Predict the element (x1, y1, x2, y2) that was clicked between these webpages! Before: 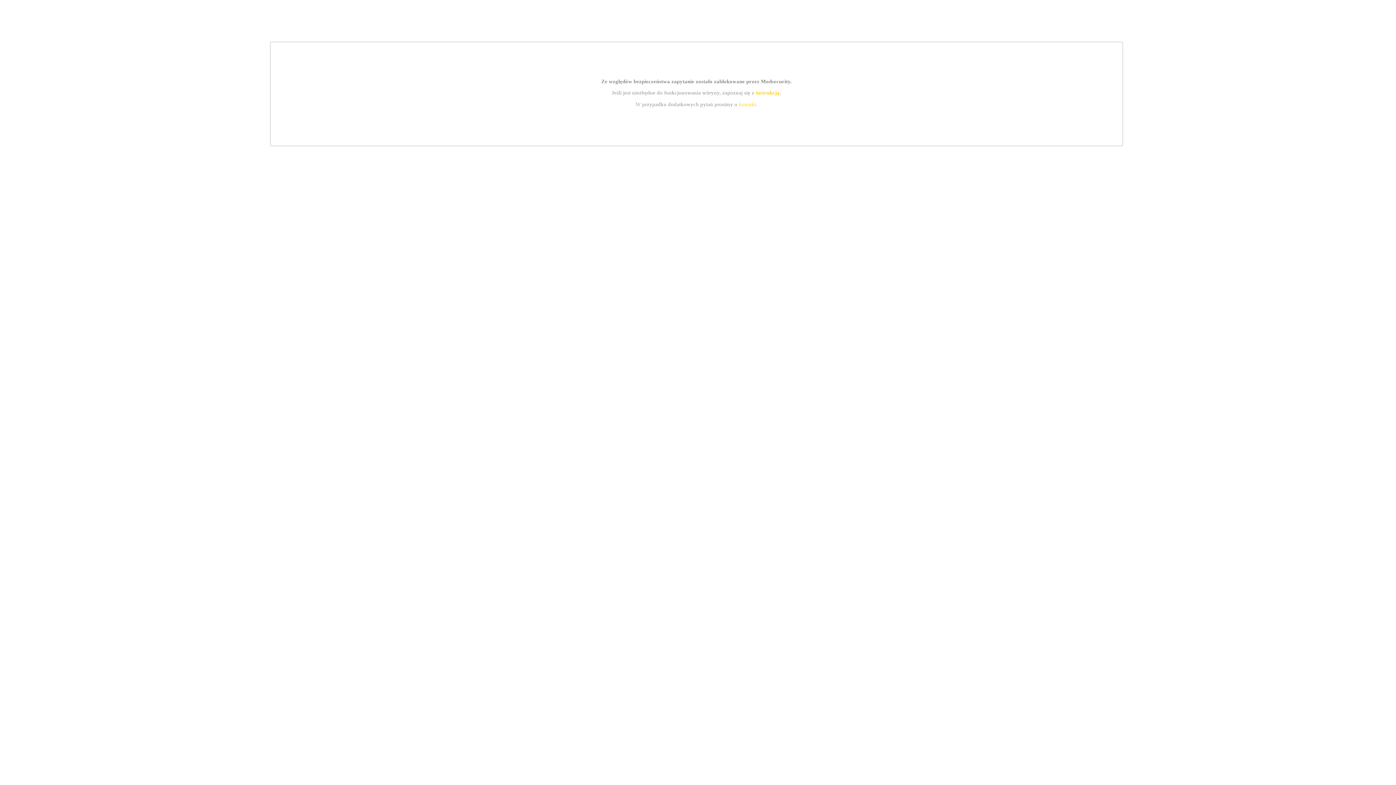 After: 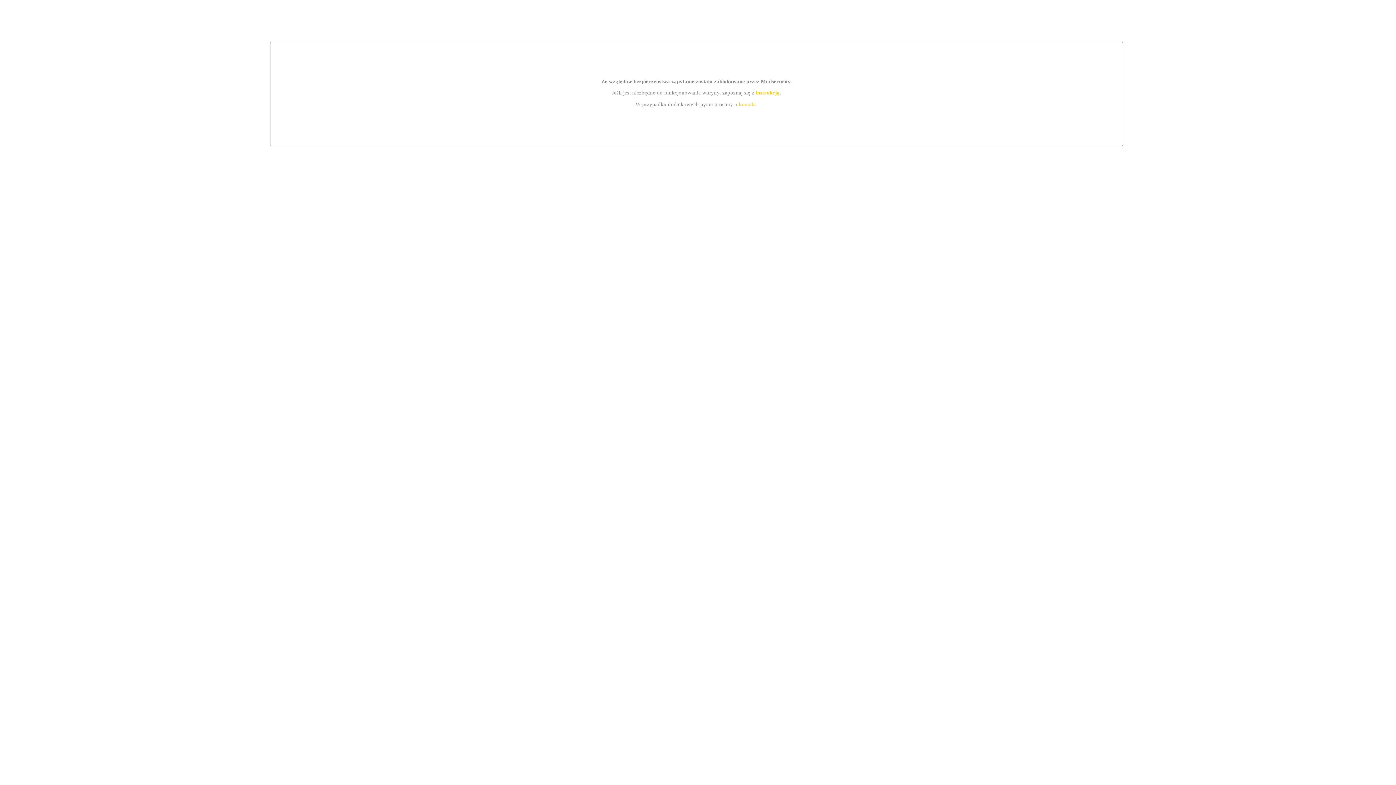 Action: bbox: (739, 101, 756, 107) label: kontakt